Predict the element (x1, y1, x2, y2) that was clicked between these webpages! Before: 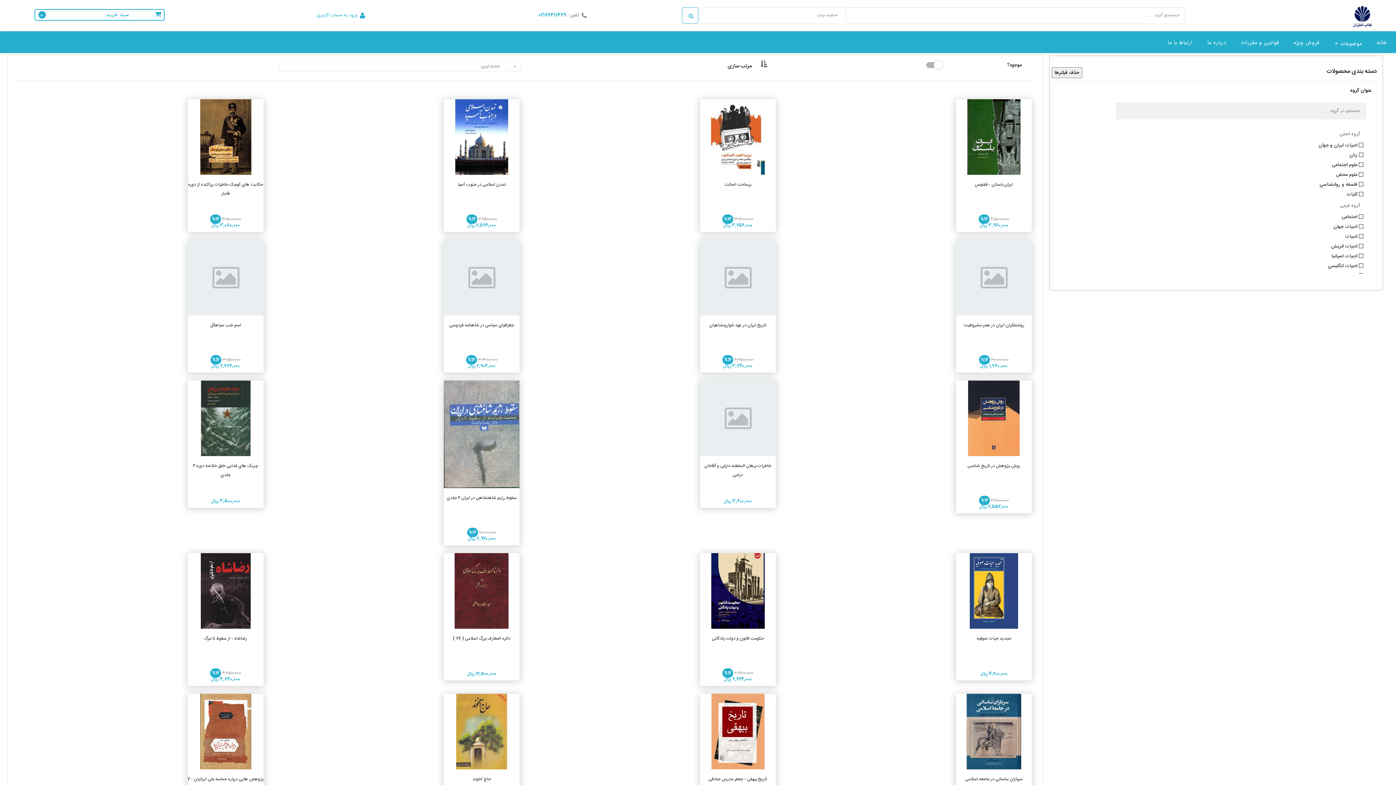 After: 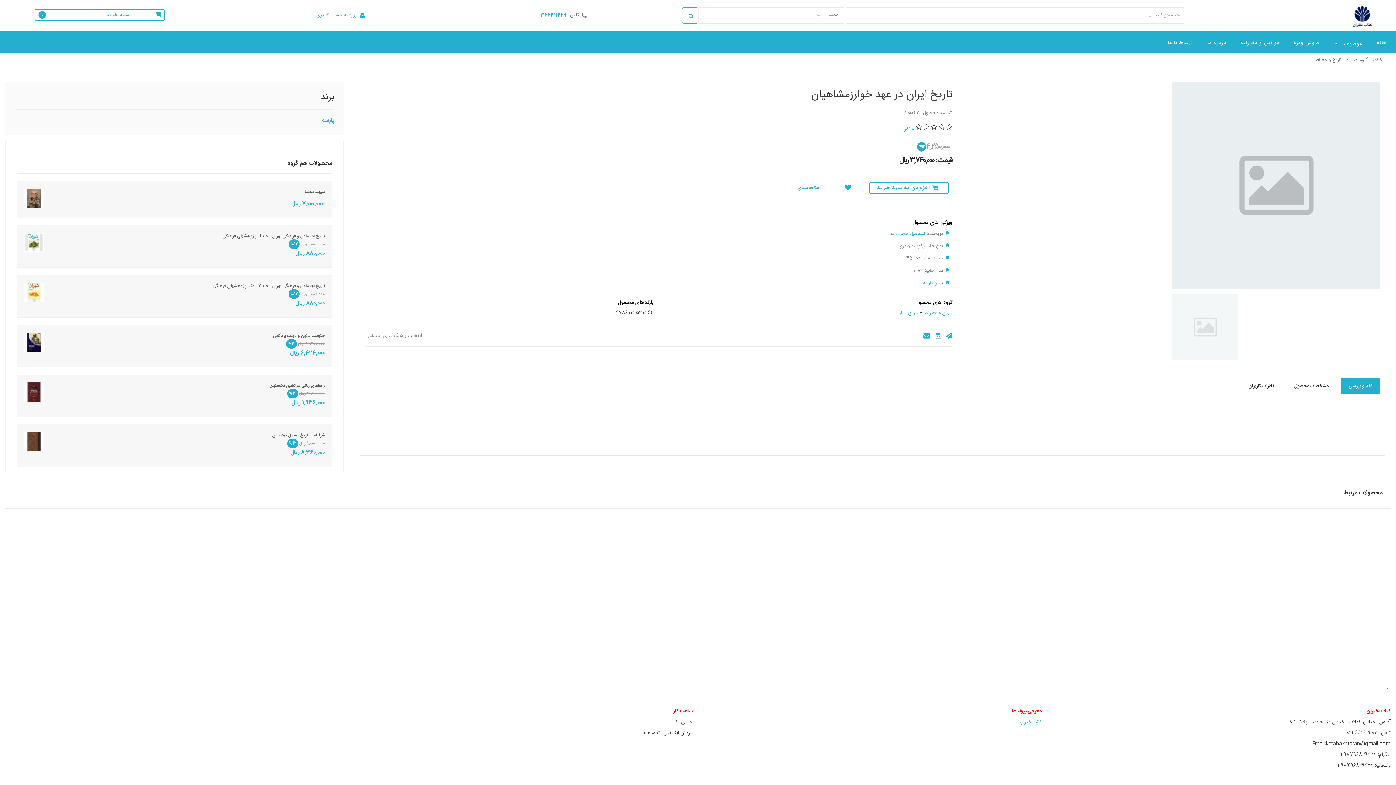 Action: bbox: (700, 321, 775, 353) label: تاریخ ایران در عهد خوارزمشاهیان